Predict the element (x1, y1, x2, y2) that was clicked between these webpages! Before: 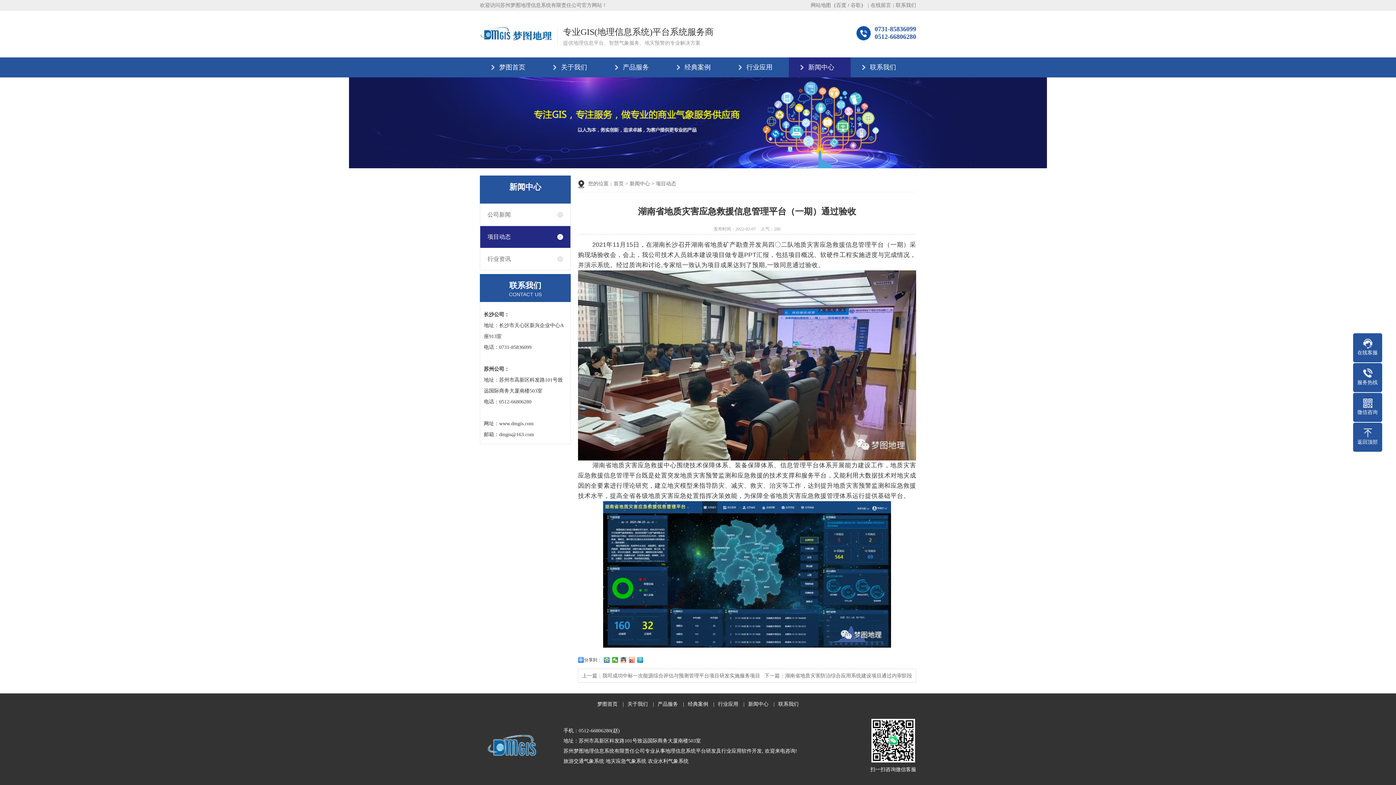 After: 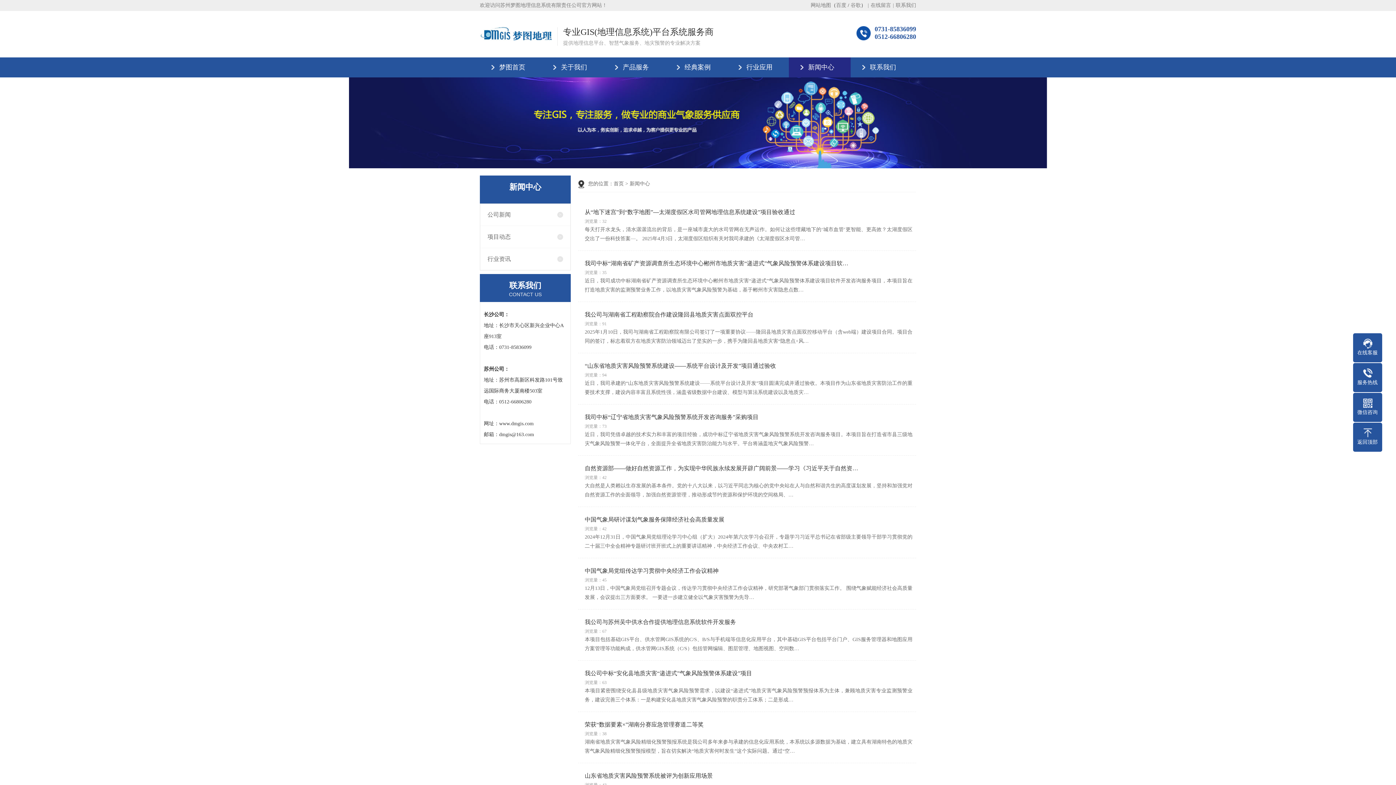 Action: bbox: (789, 57, 850, 77) label: 新闻中心